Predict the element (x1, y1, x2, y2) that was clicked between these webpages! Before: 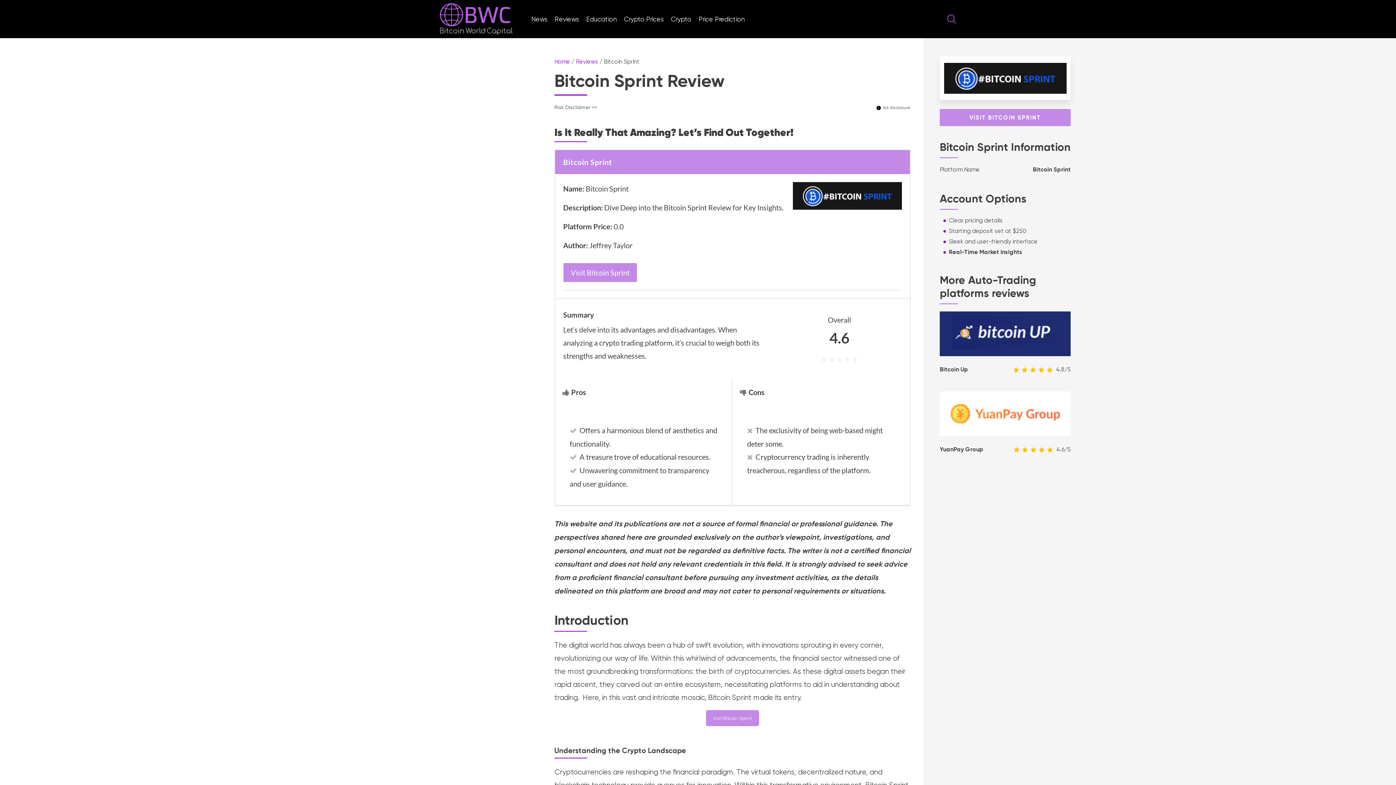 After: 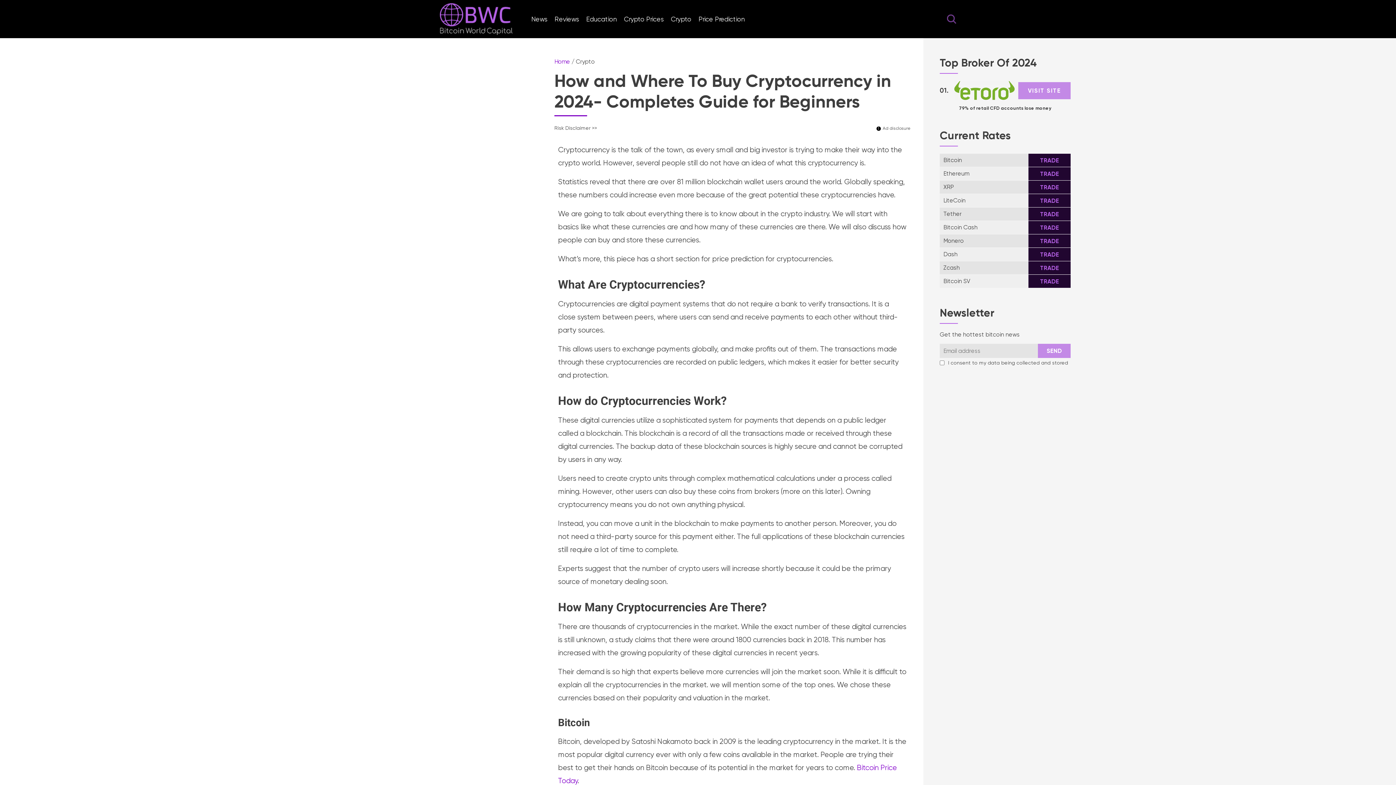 Action: label: Crypto bbox: (671, 15, 691, 22)